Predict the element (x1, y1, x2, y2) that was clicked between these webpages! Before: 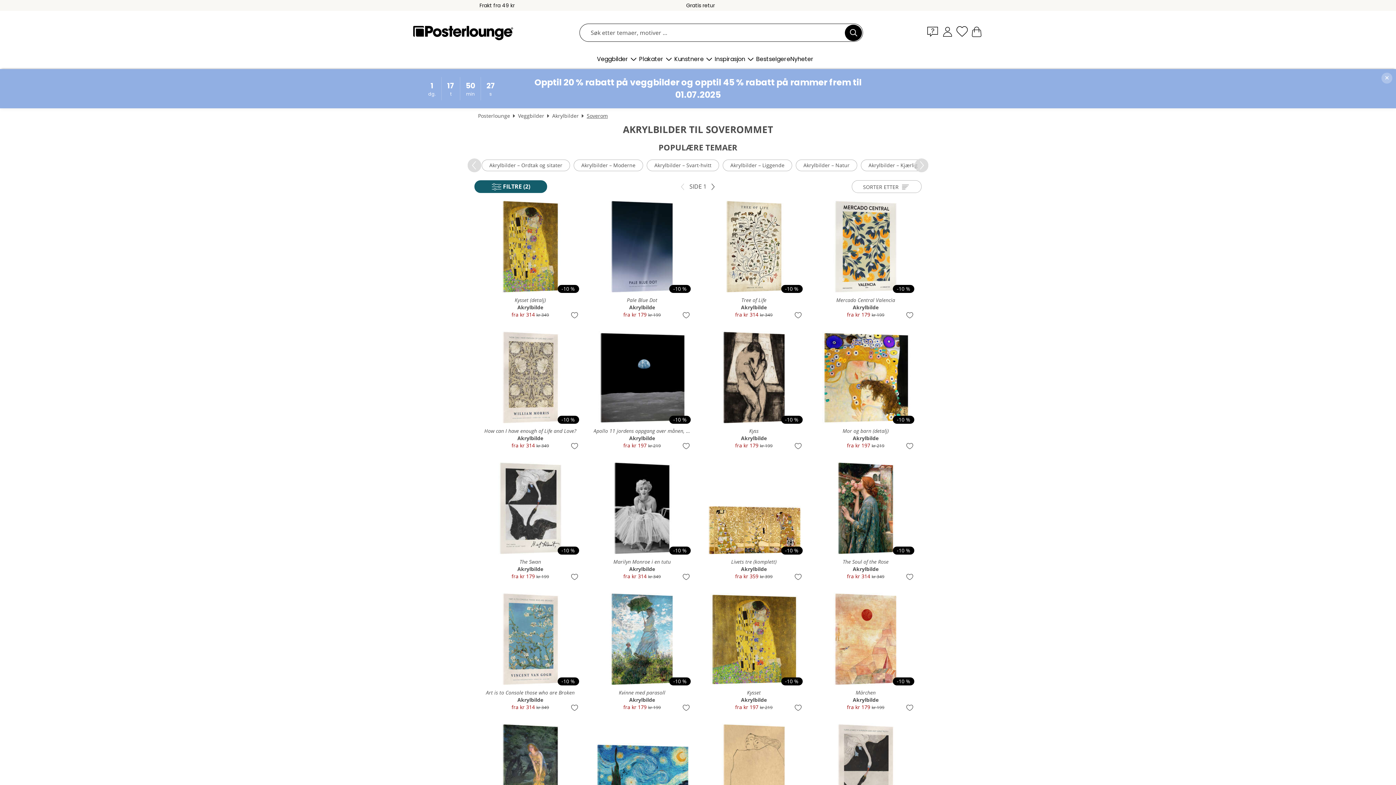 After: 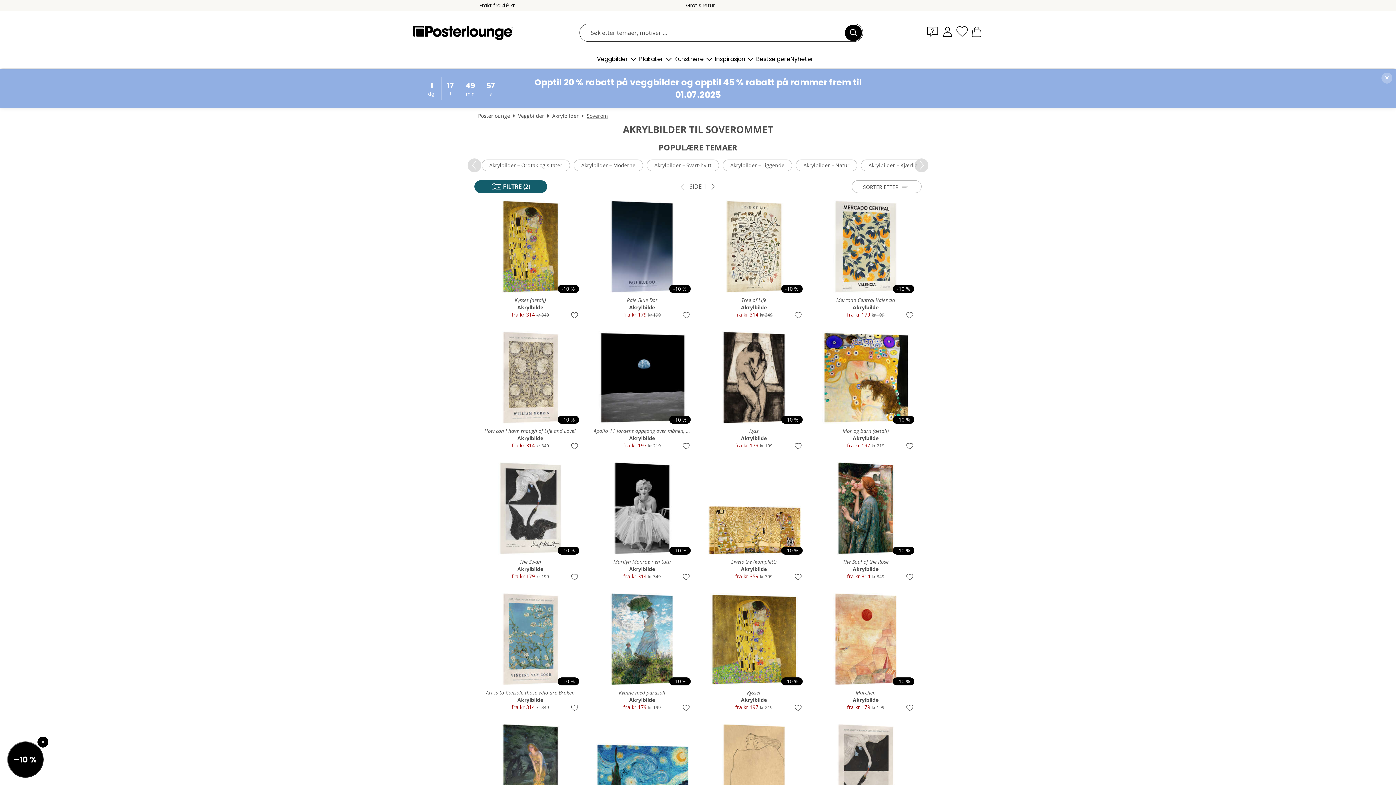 Action: bbox: (586, 112, 608, 119) label: Soverom